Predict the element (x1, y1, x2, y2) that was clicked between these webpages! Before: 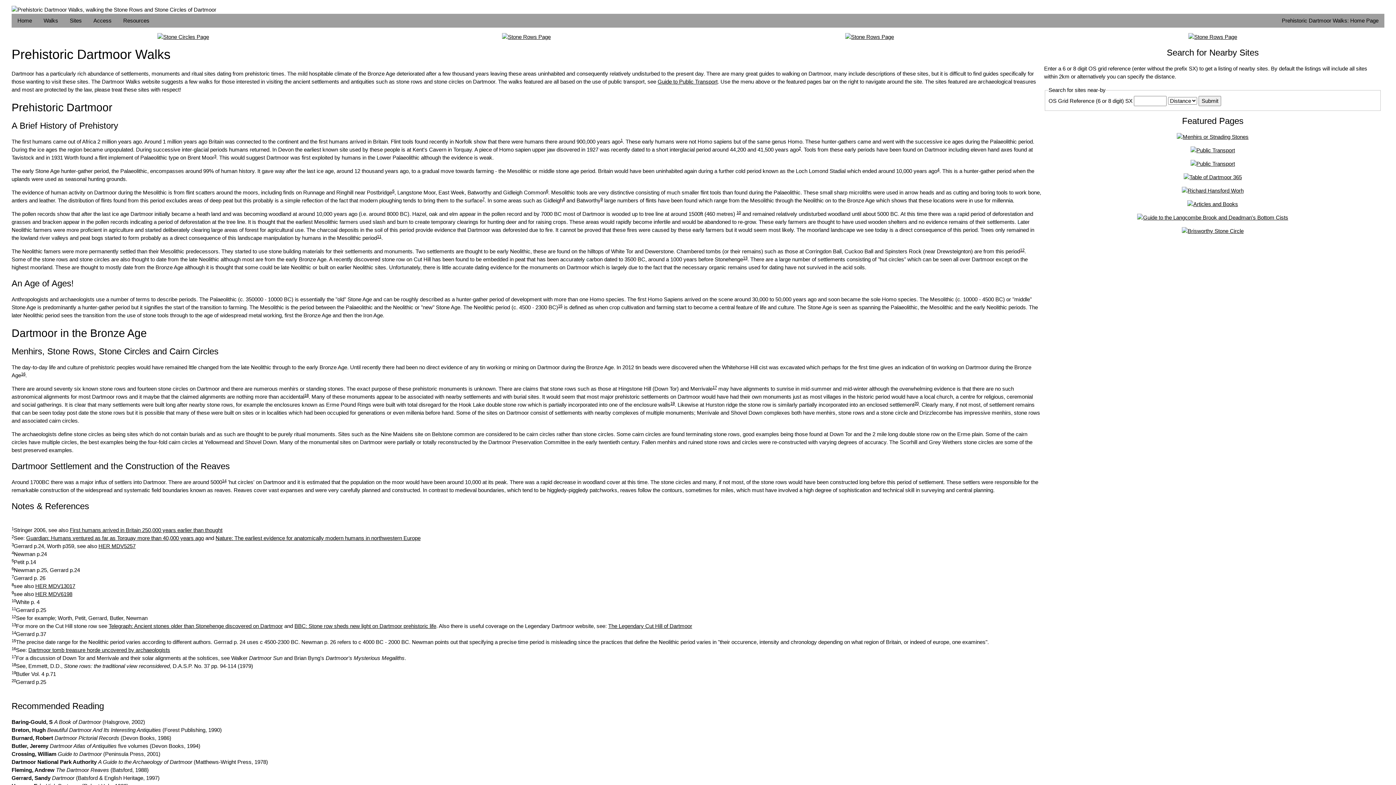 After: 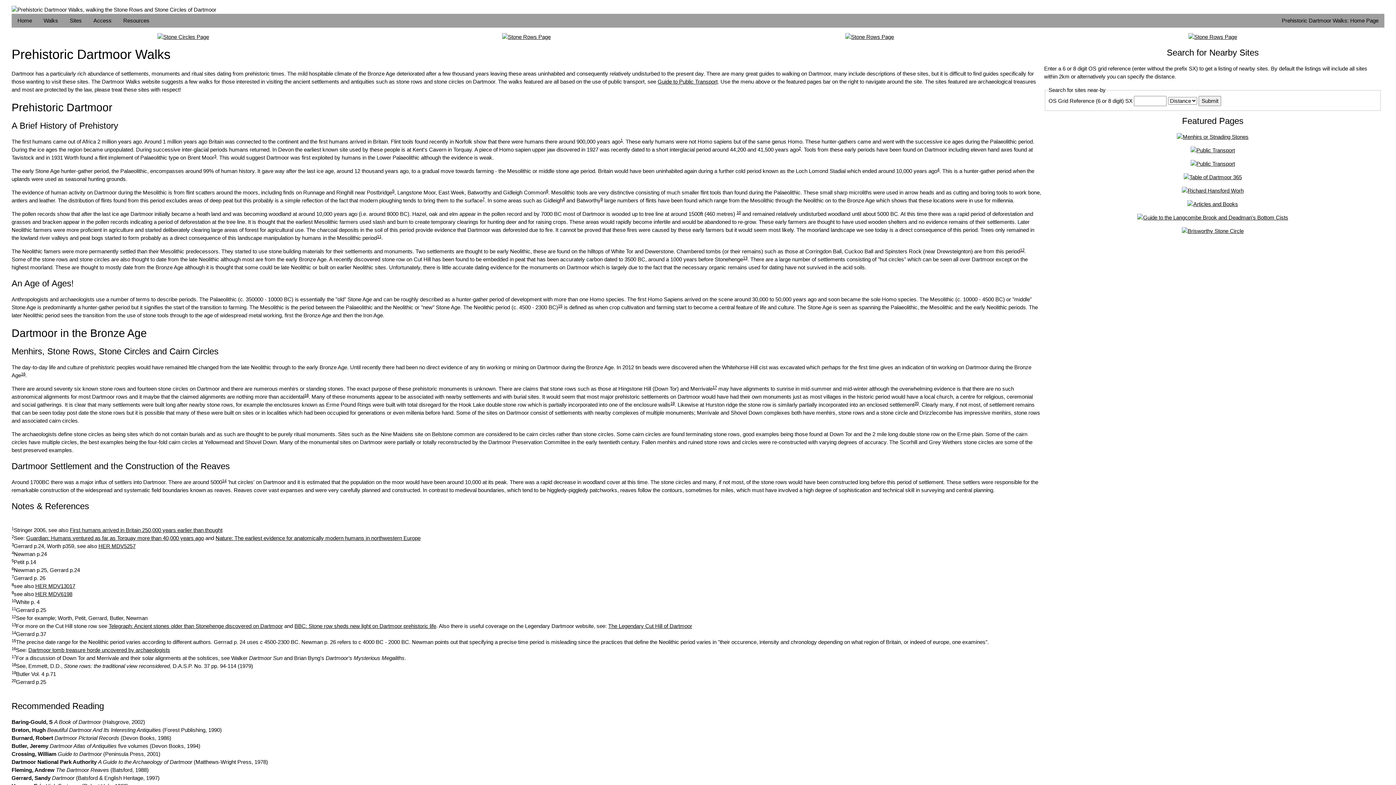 Action: label: 16 bbox: (11, 646, 16, 651)